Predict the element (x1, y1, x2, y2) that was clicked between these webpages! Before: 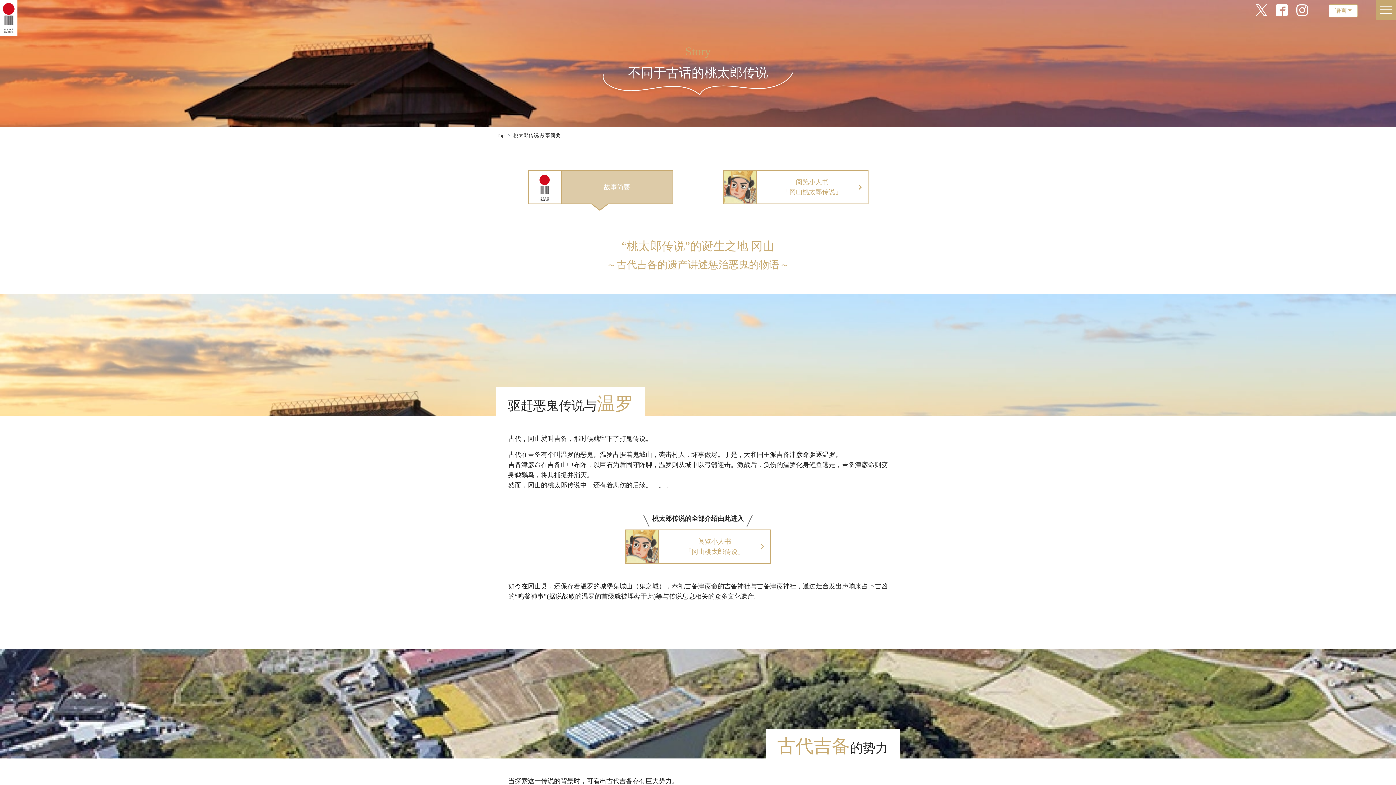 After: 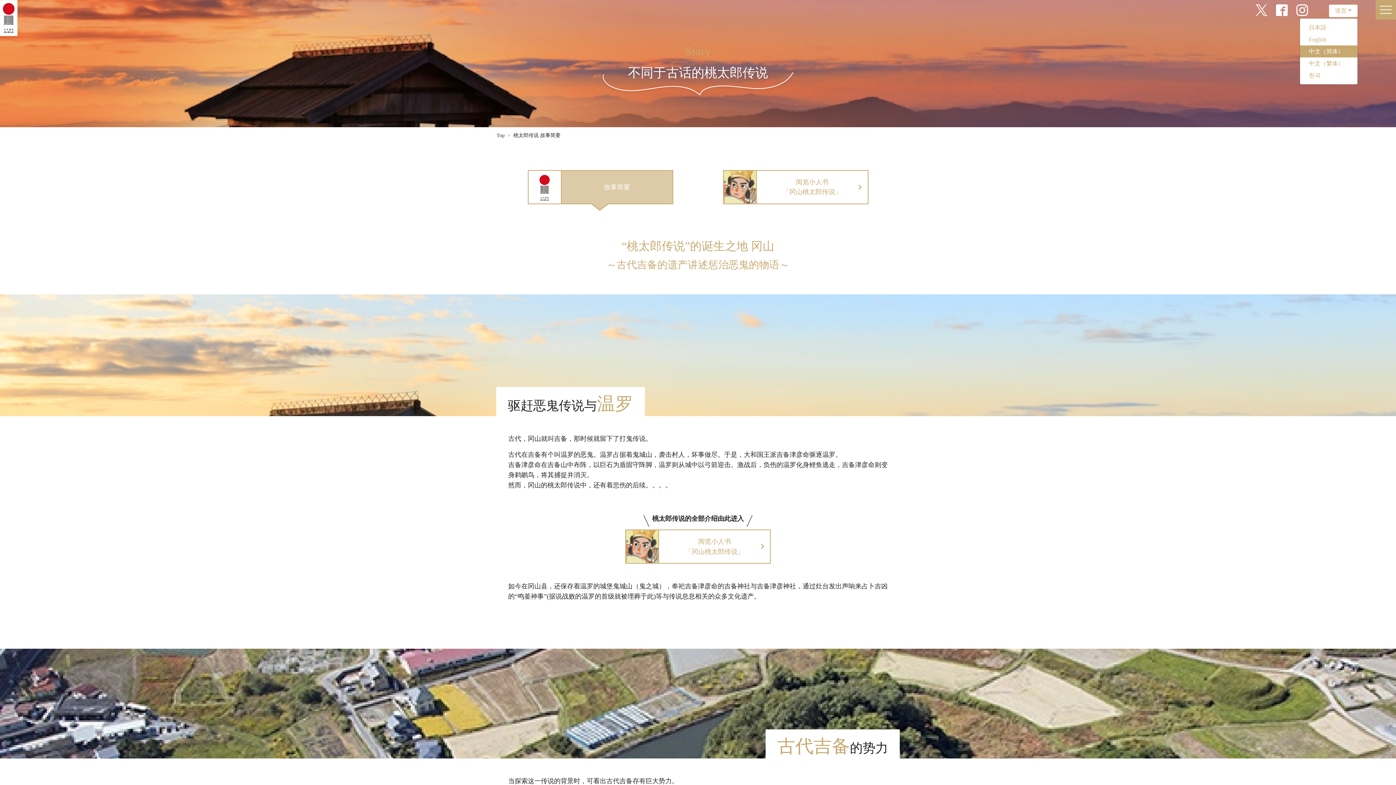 Action: label: 语言 bbox: (1329, 4, 1358, 17)